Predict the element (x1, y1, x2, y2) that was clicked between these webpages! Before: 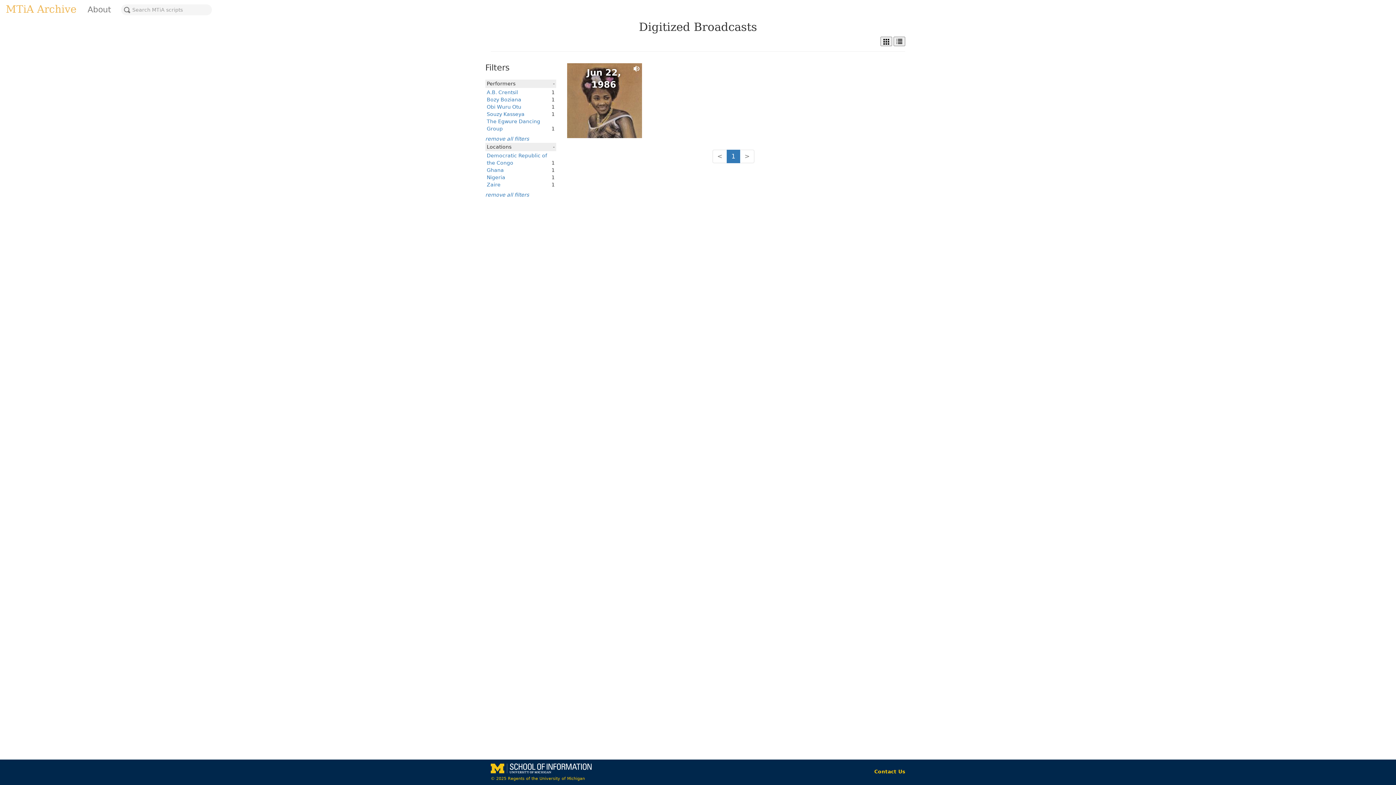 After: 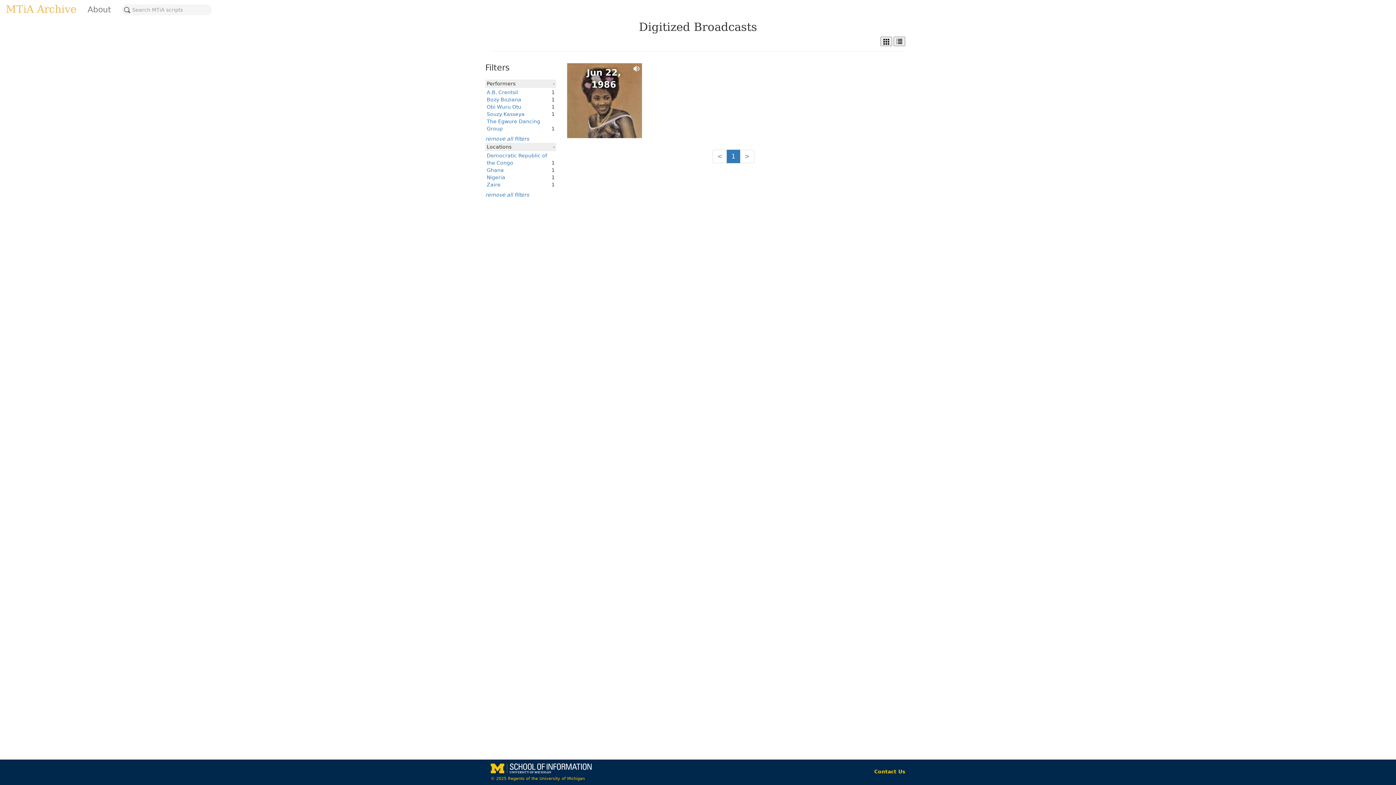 Action: label: Bozy Boziana bbox: (486, 96, 521, 102)